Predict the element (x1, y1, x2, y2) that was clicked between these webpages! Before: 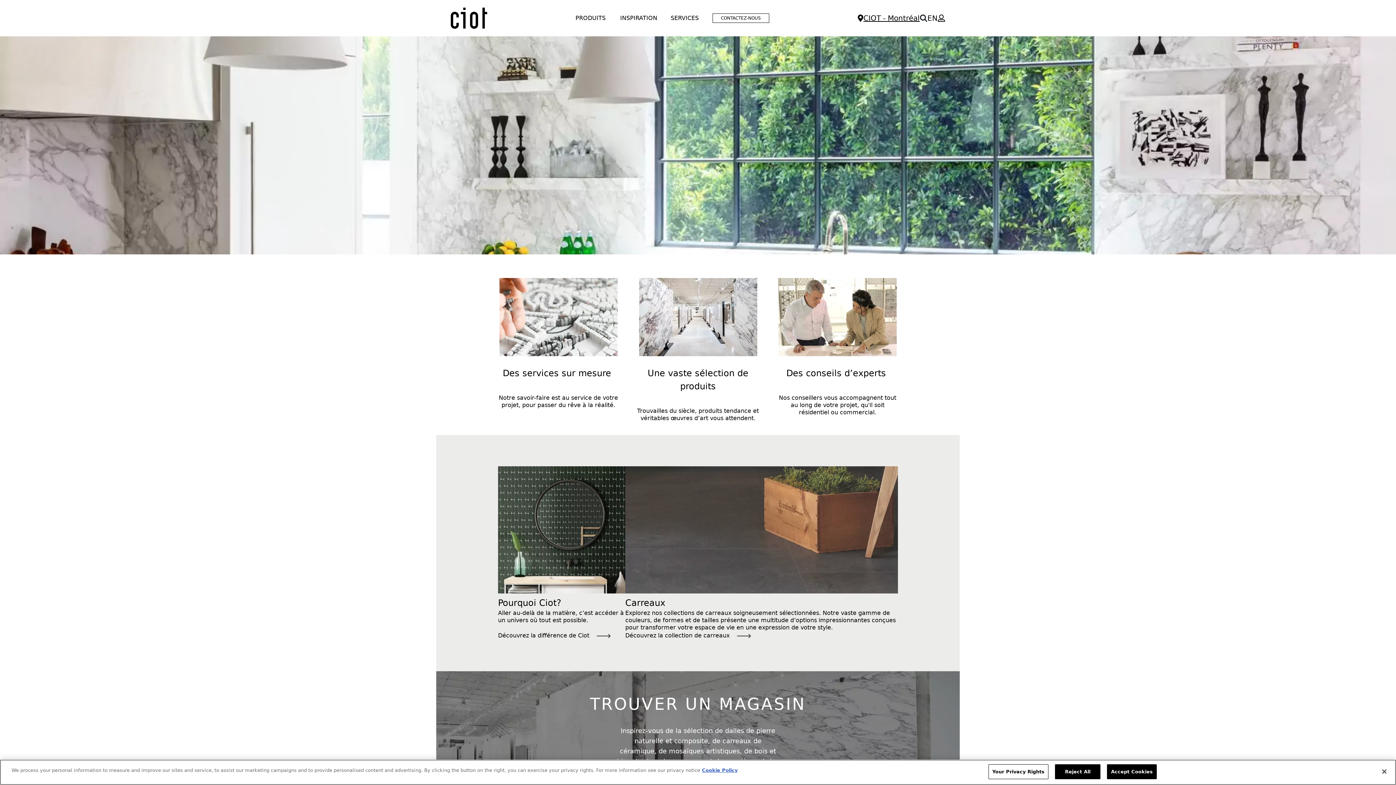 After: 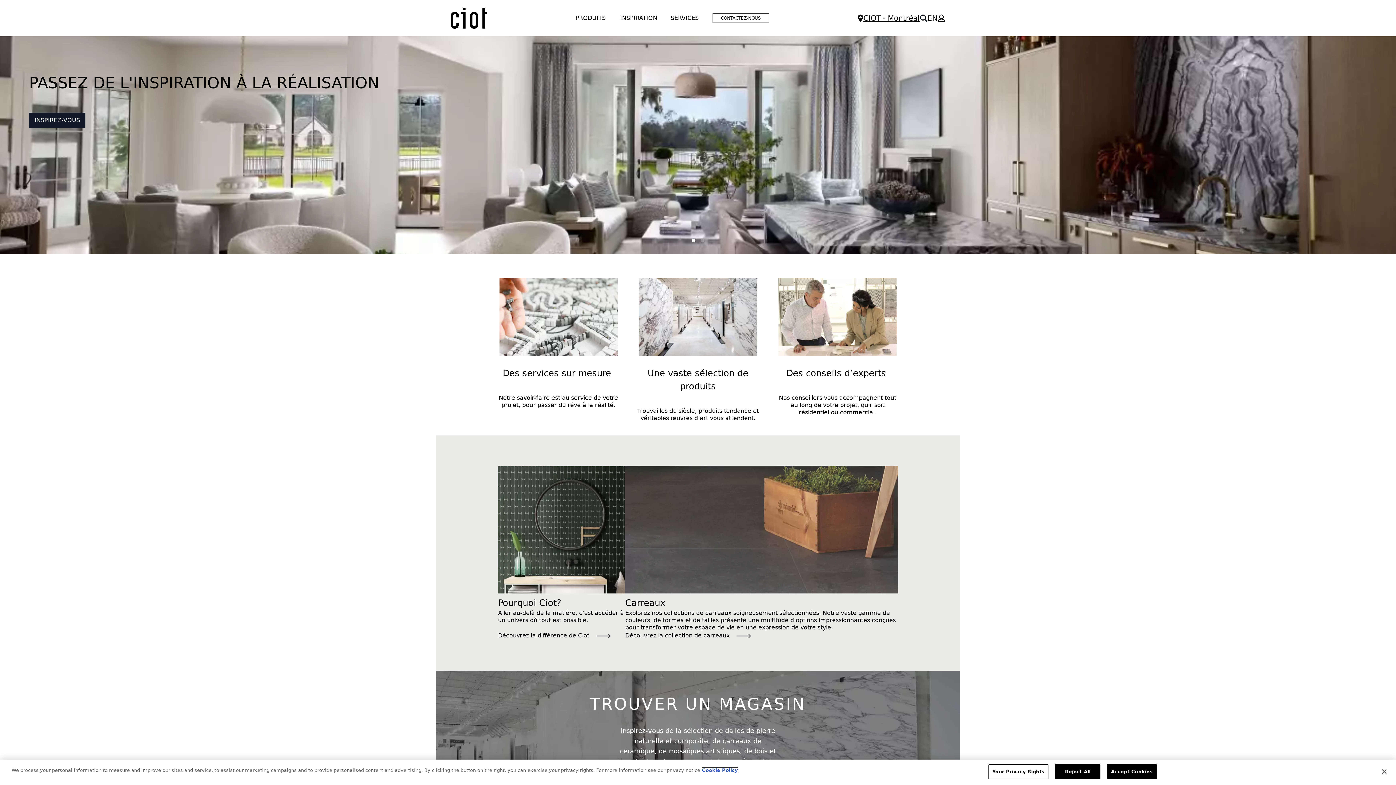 Action: bbox: (702, 768, 737, 773) label: More information about your privacy, opens in a new tab